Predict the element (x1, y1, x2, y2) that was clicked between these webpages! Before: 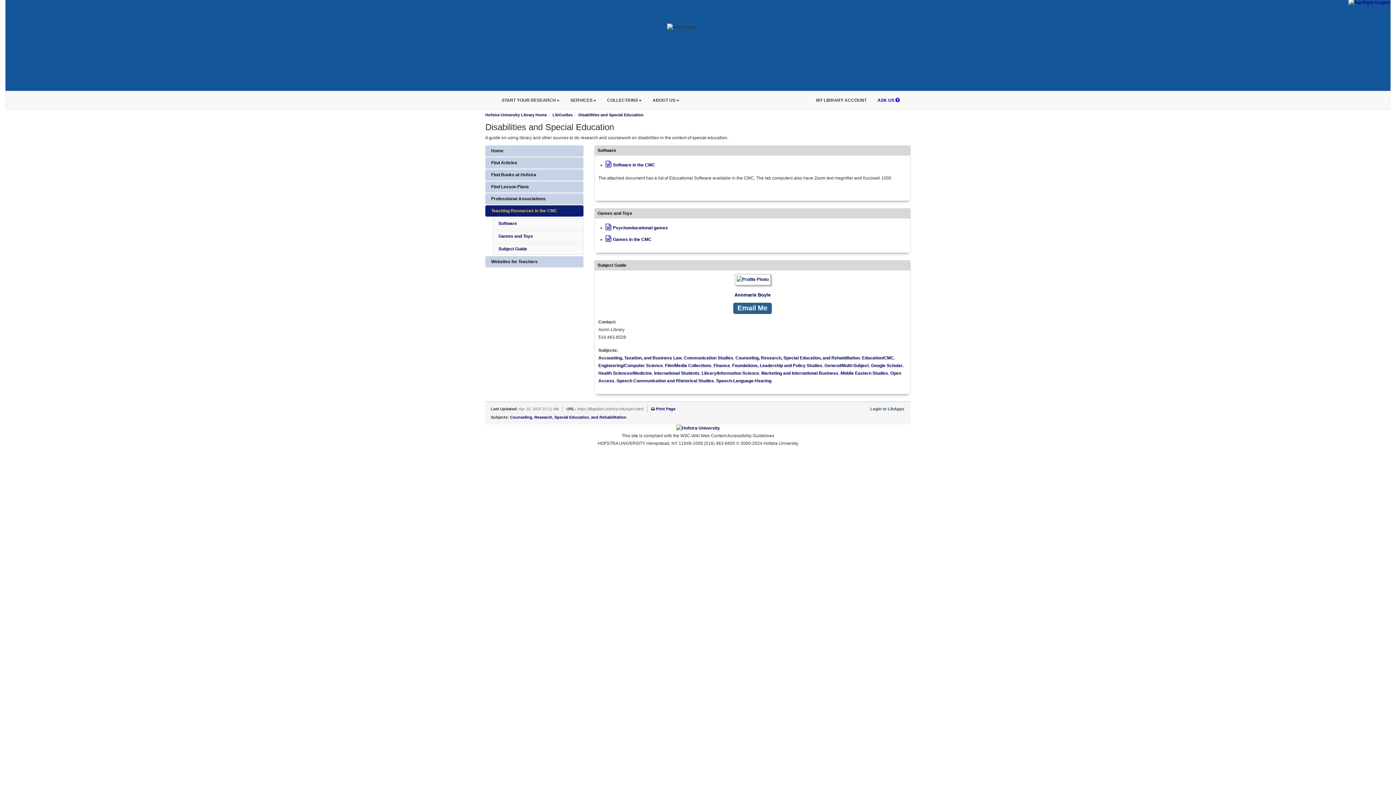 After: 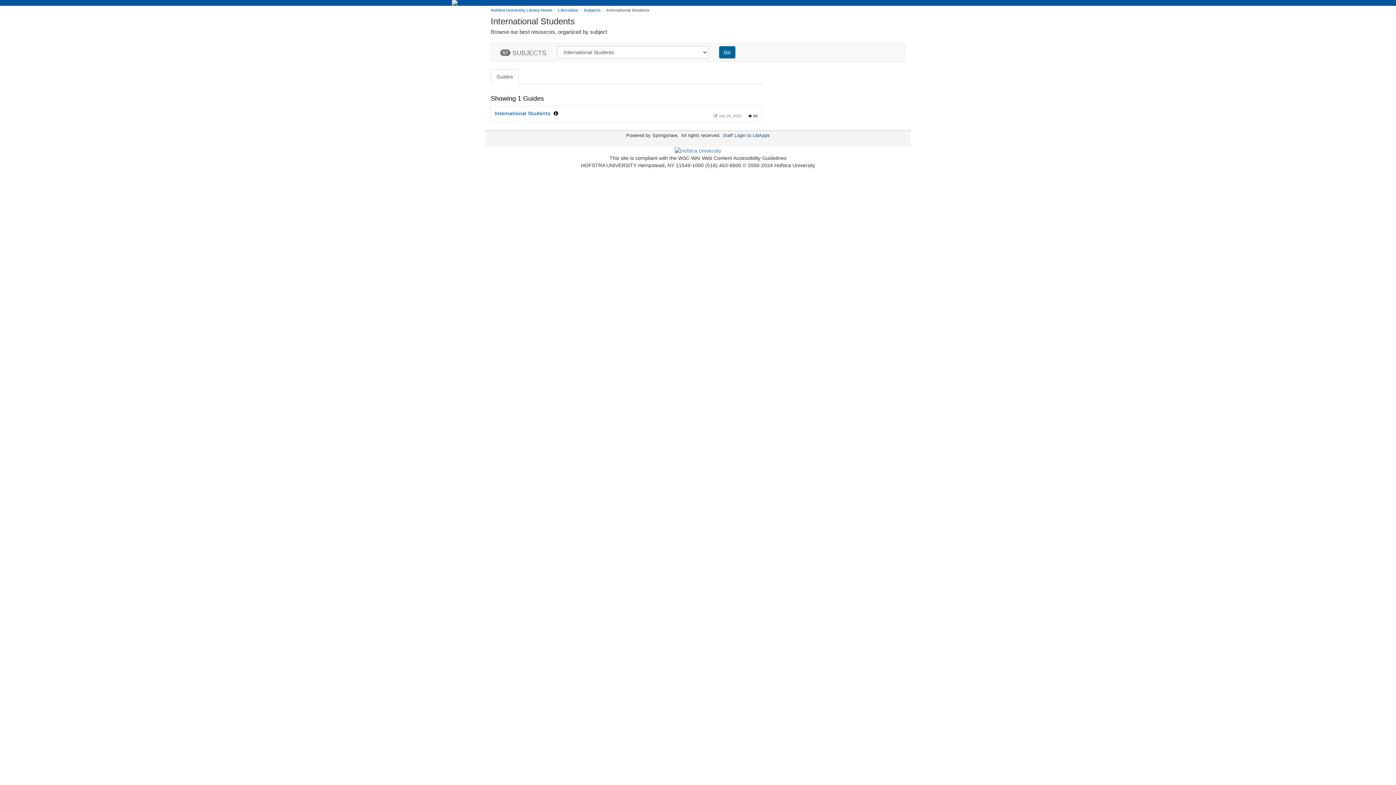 Action: label: International Students bbox: (654, 370, 699, 376)